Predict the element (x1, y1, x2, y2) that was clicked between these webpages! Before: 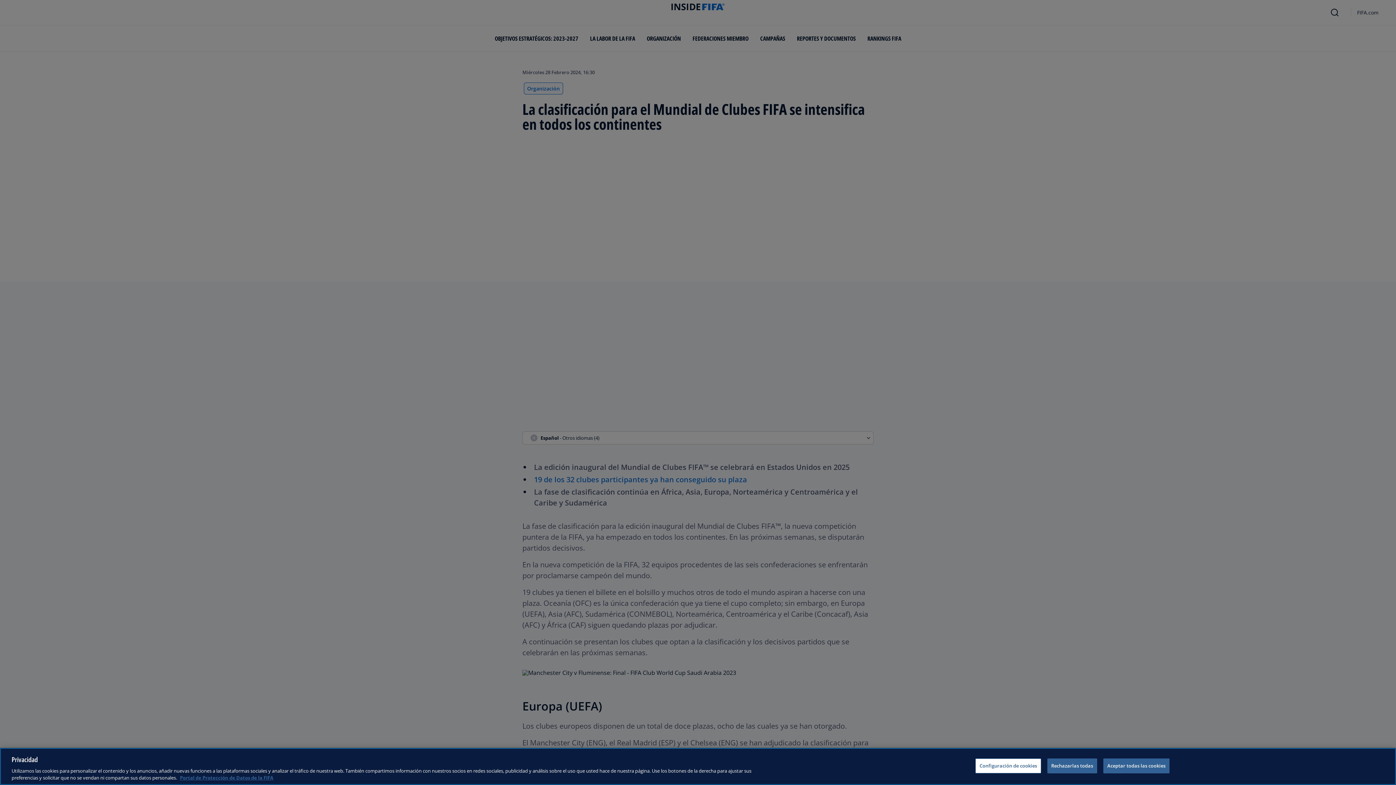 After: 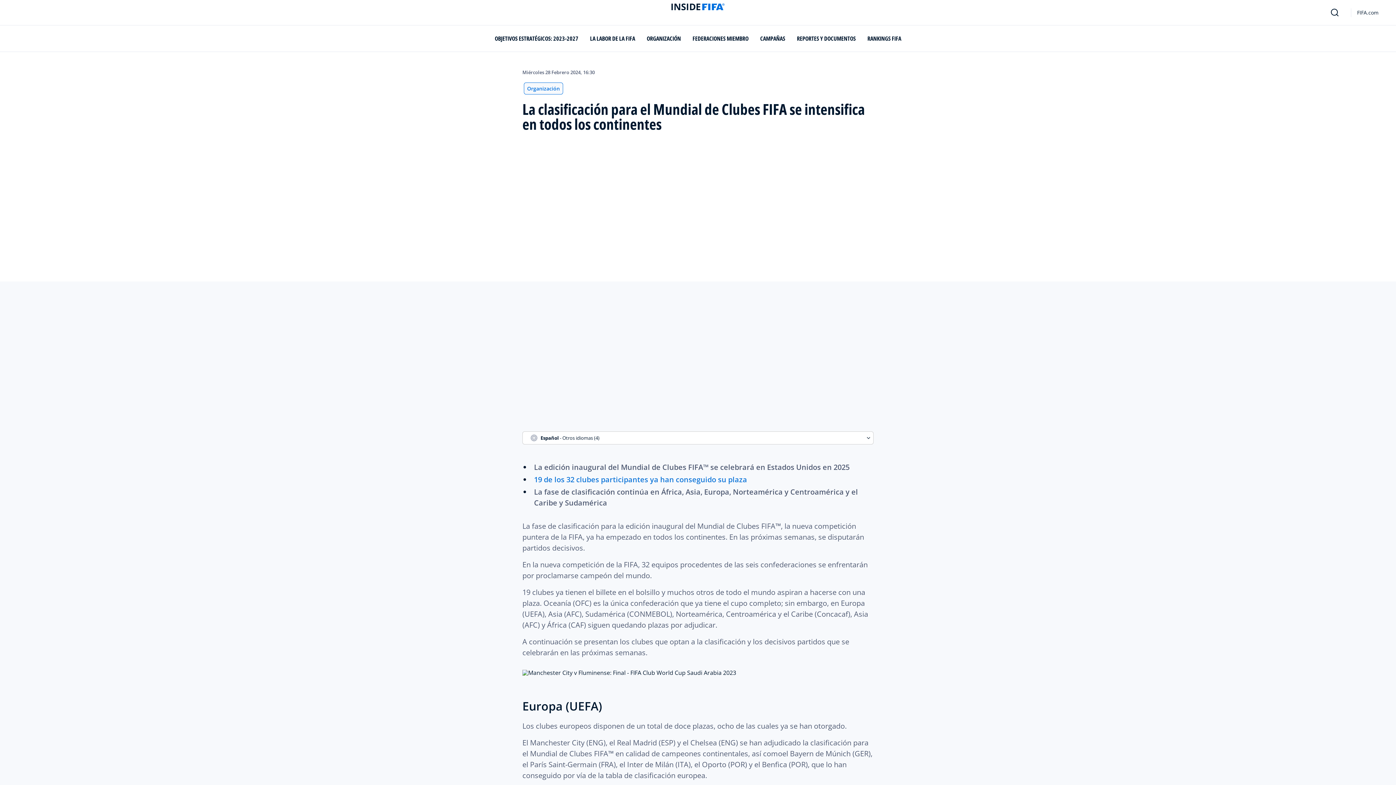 Action: label: Rechazarlas todas bbox: (1047, 758, 1097, 773)